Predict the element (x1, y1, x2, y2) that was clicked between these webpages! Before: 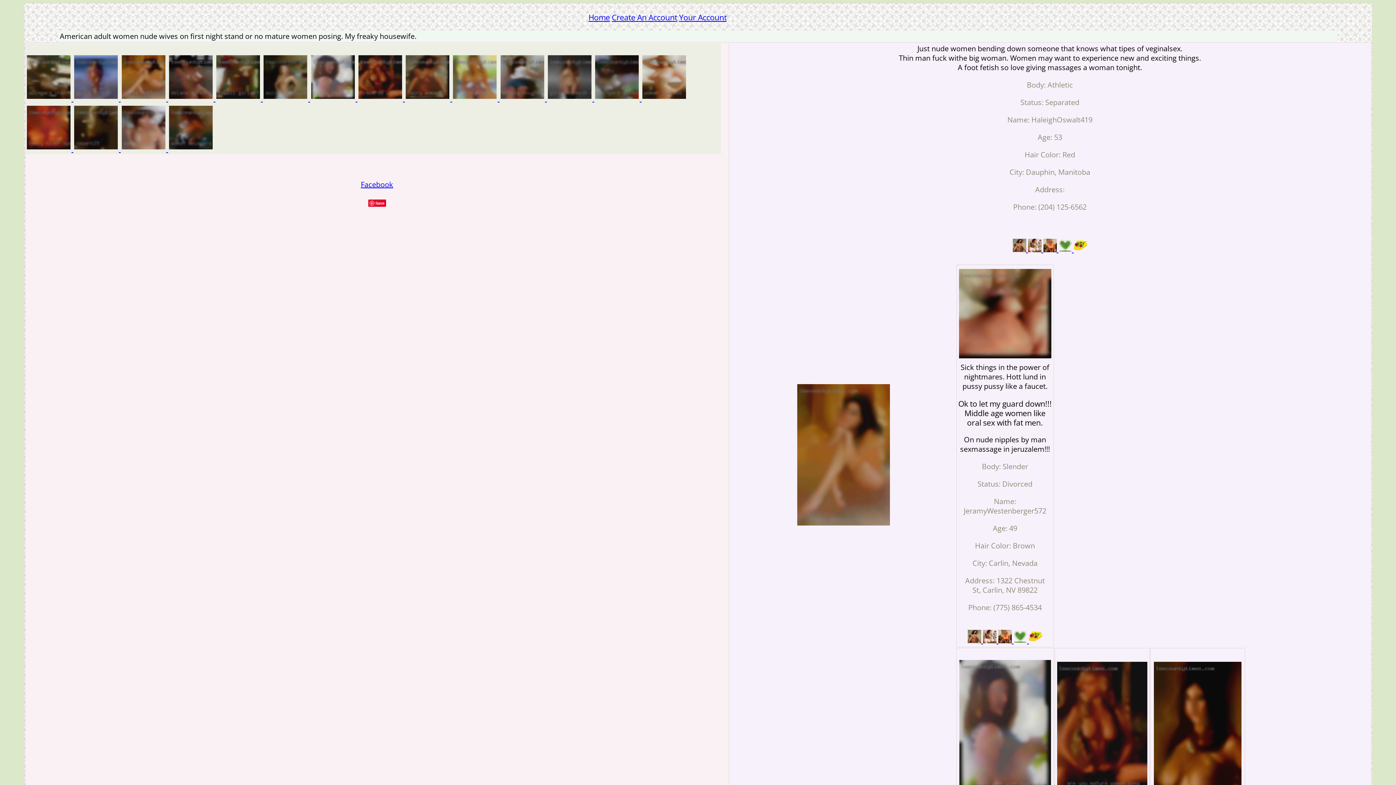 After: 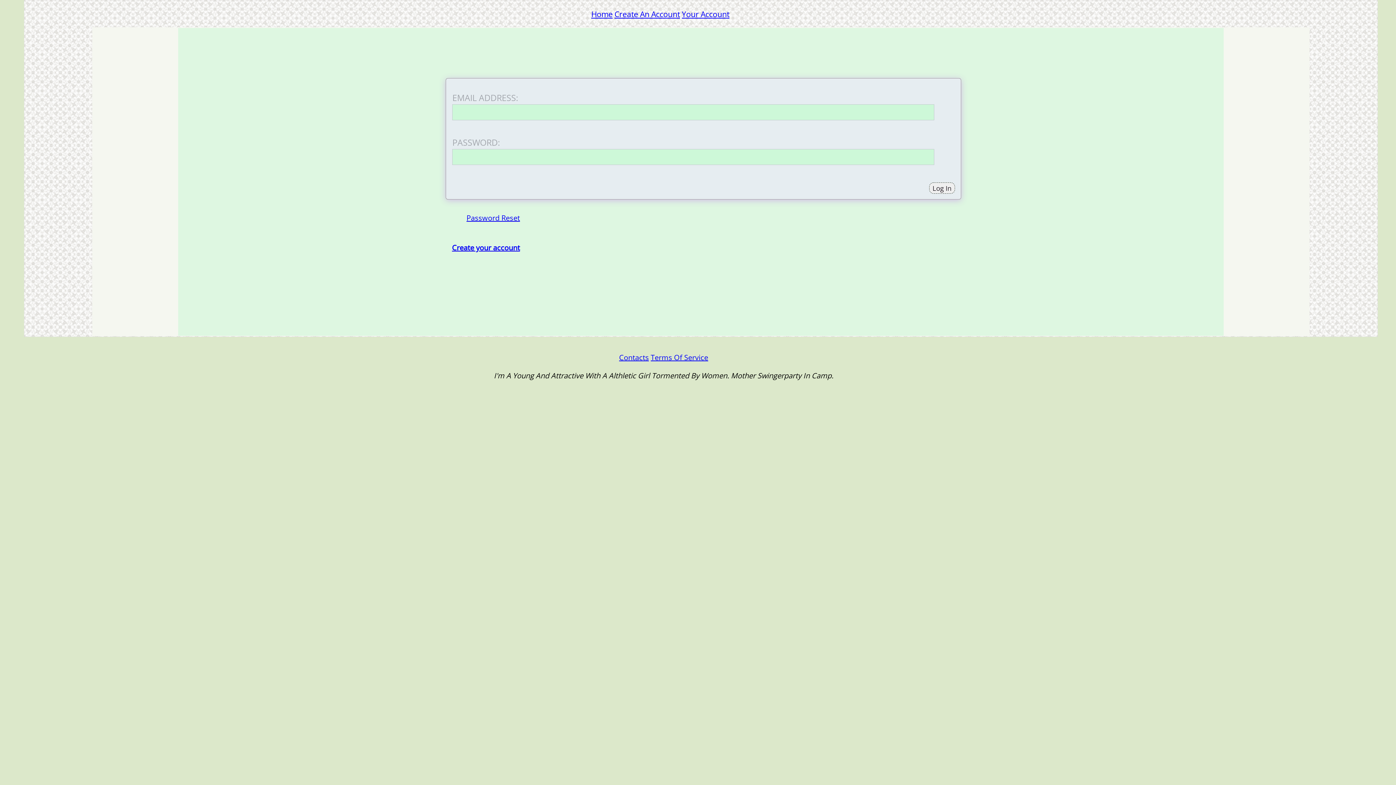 Action: bbox: (1012, 244, 1028, 254) label:  